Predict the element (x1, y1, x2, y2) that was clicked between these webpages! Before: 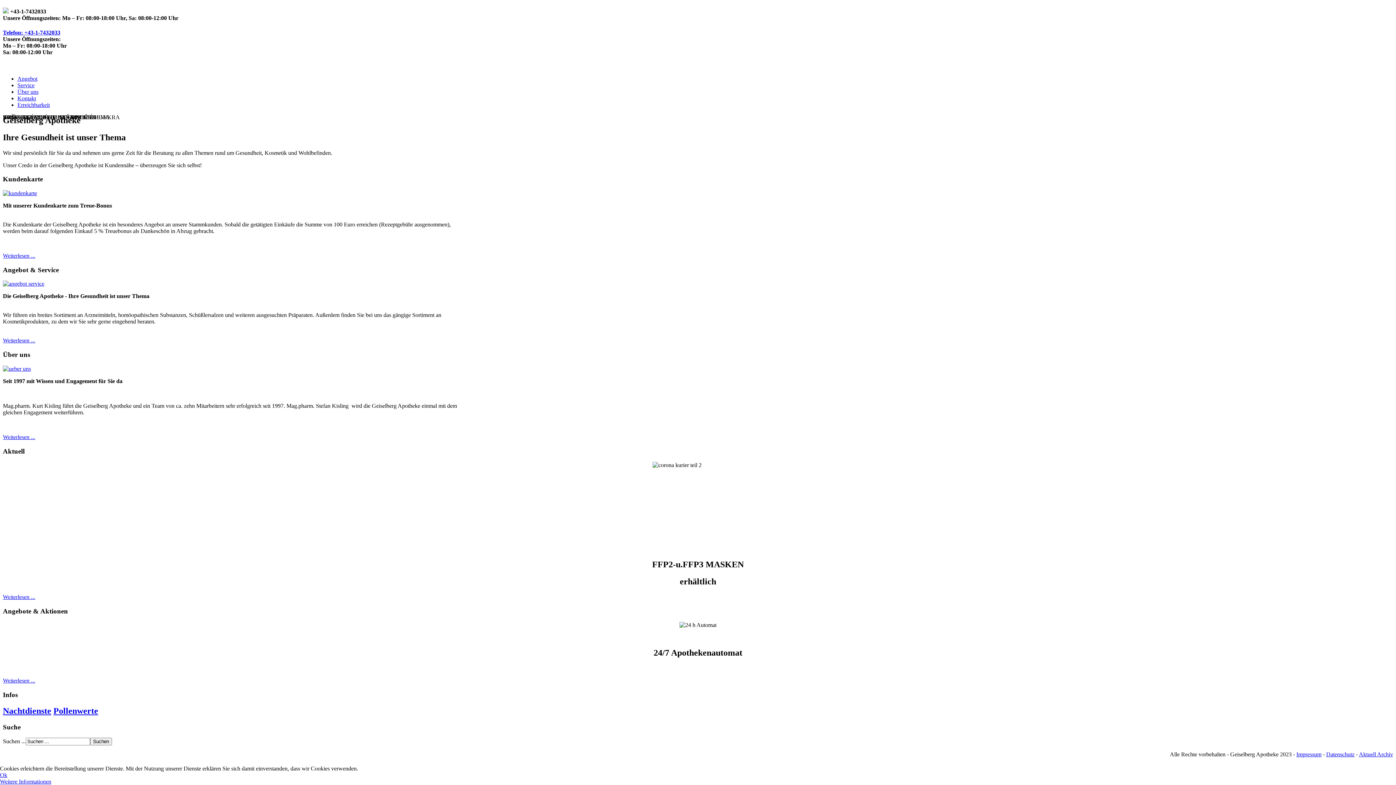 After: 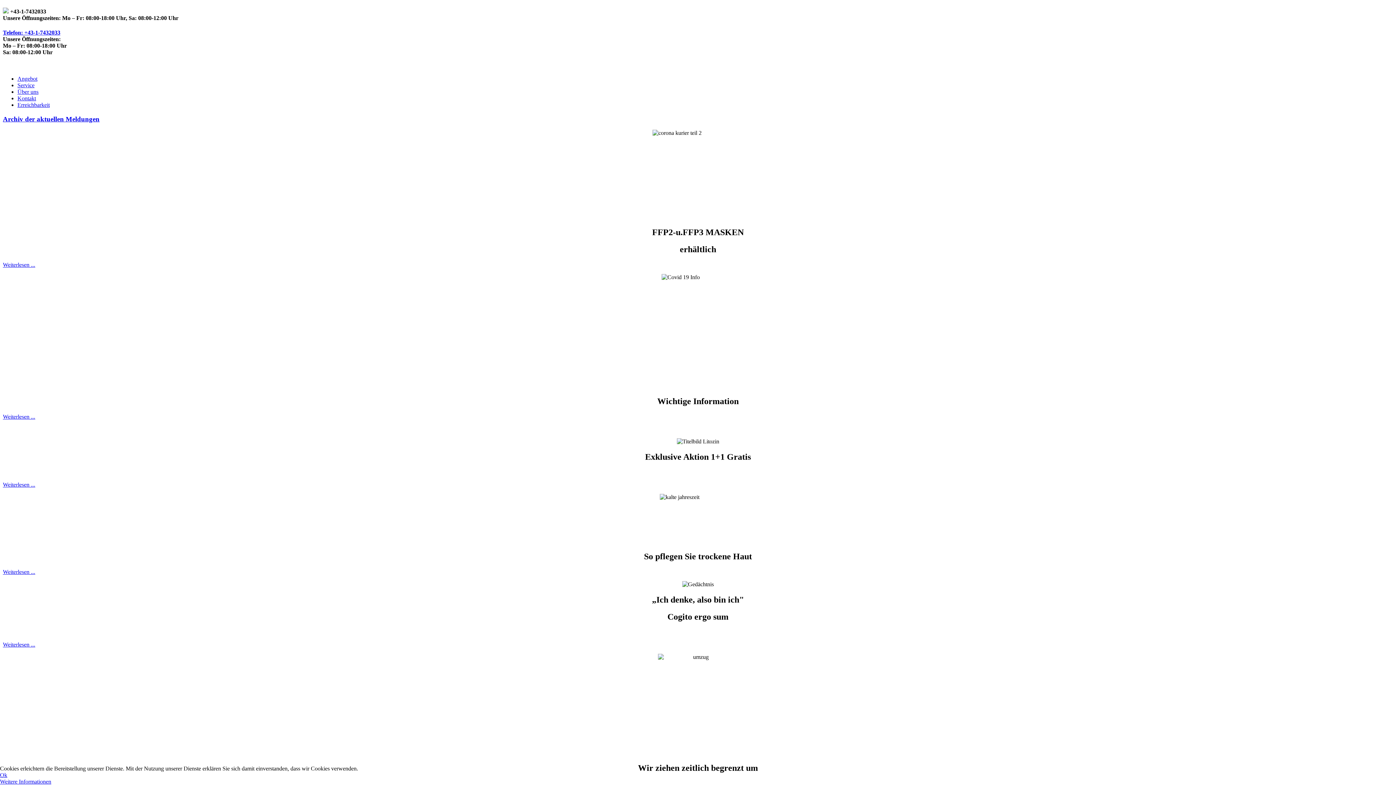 Action: label: Aktuell Archiv bbox: (1359, 751, 1393, 757)